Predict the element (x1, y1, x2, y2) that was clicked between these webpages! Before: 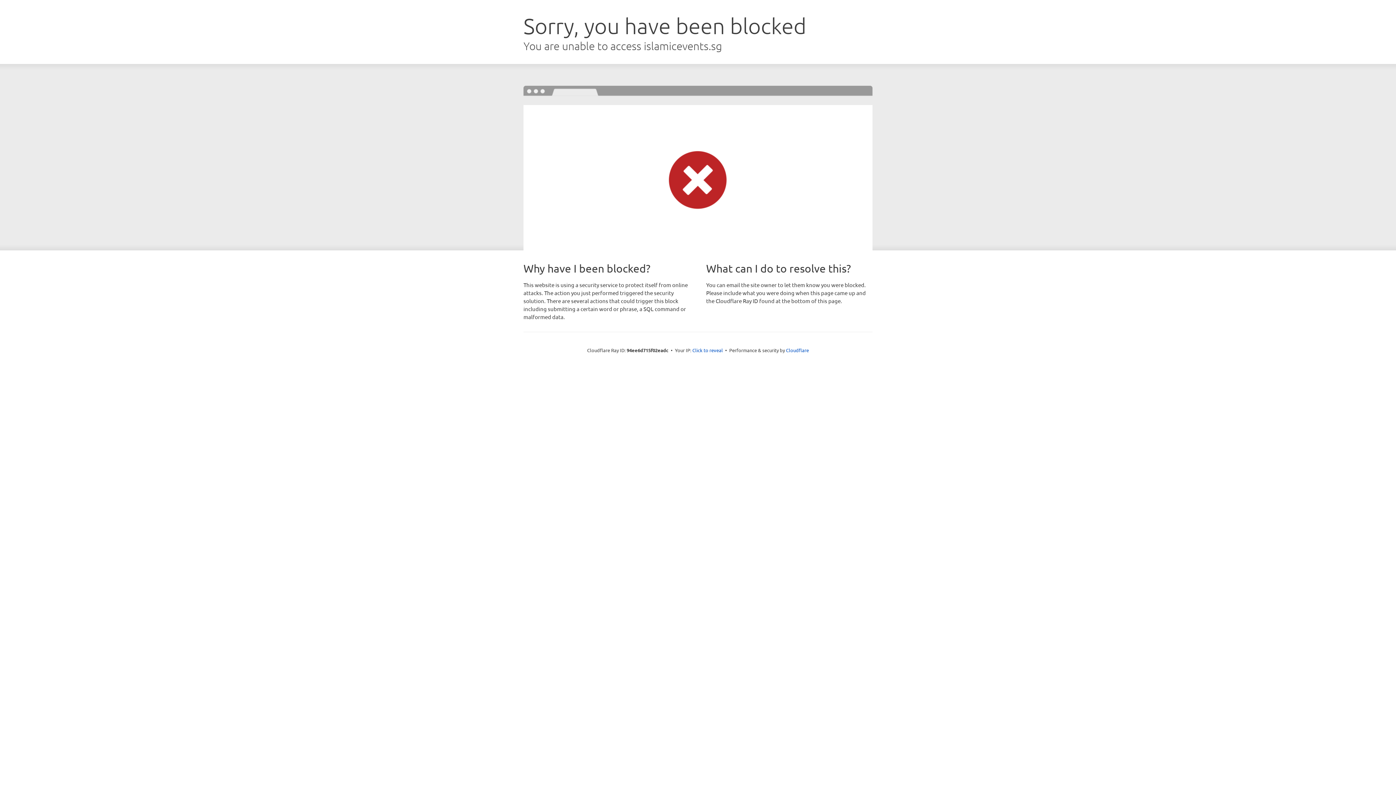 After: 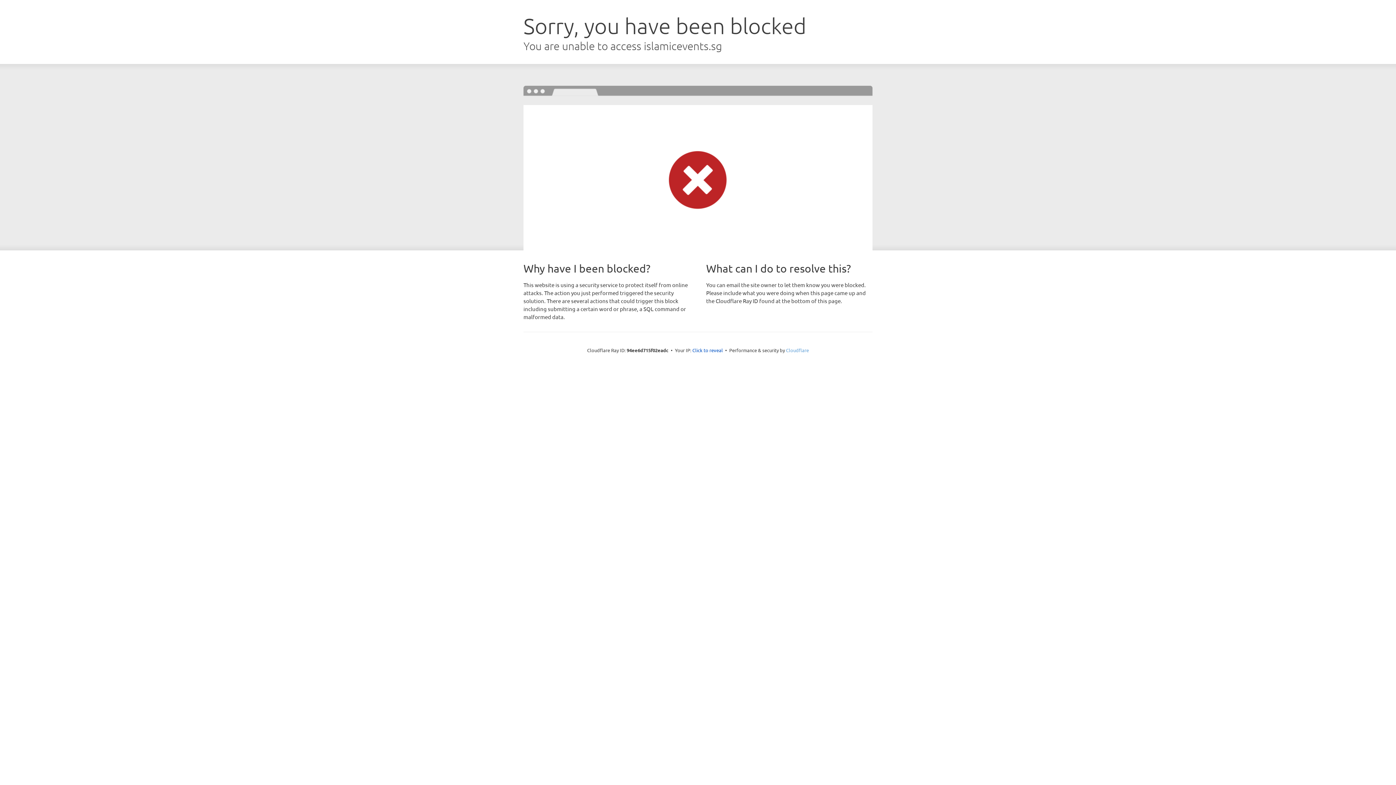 Action: bbox: (786, 347, 809, 353) label: Cloudflare